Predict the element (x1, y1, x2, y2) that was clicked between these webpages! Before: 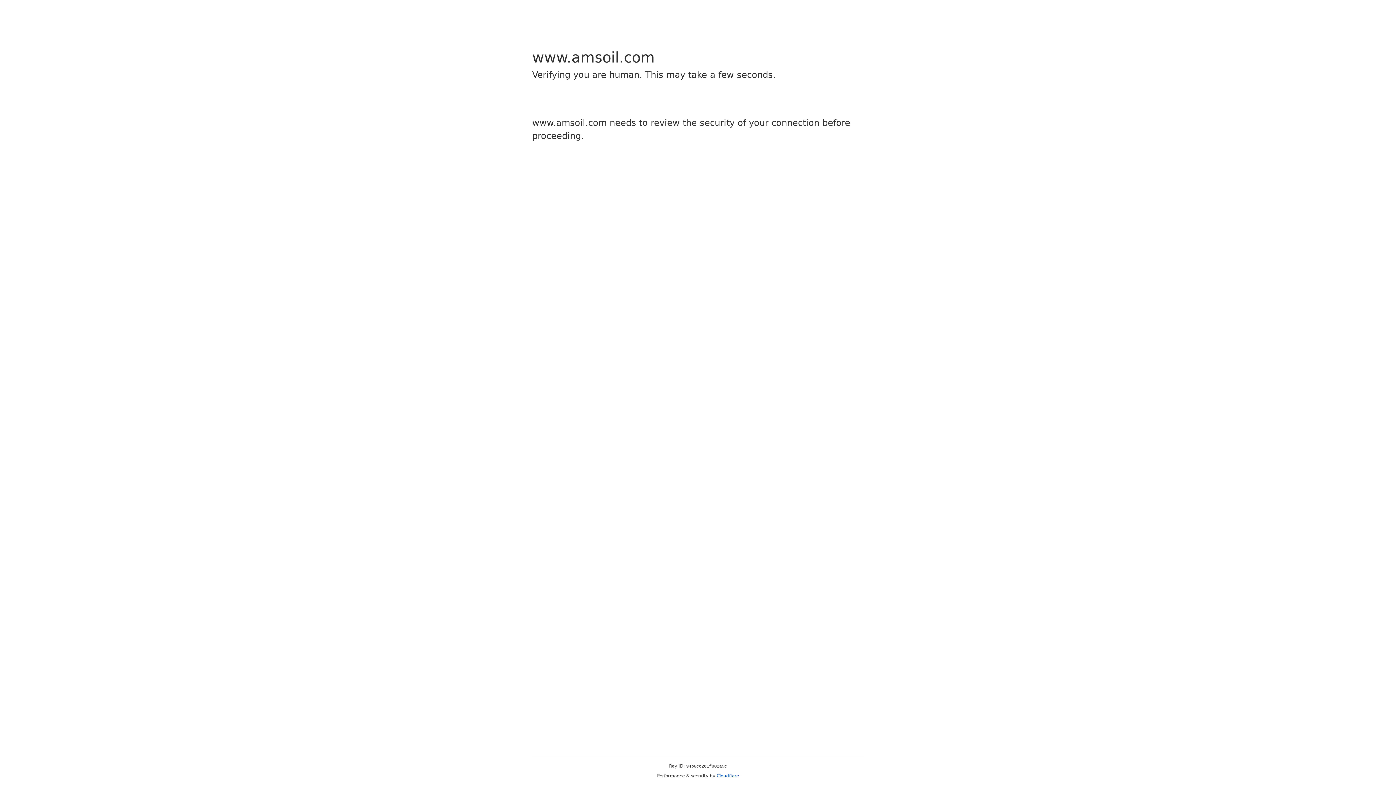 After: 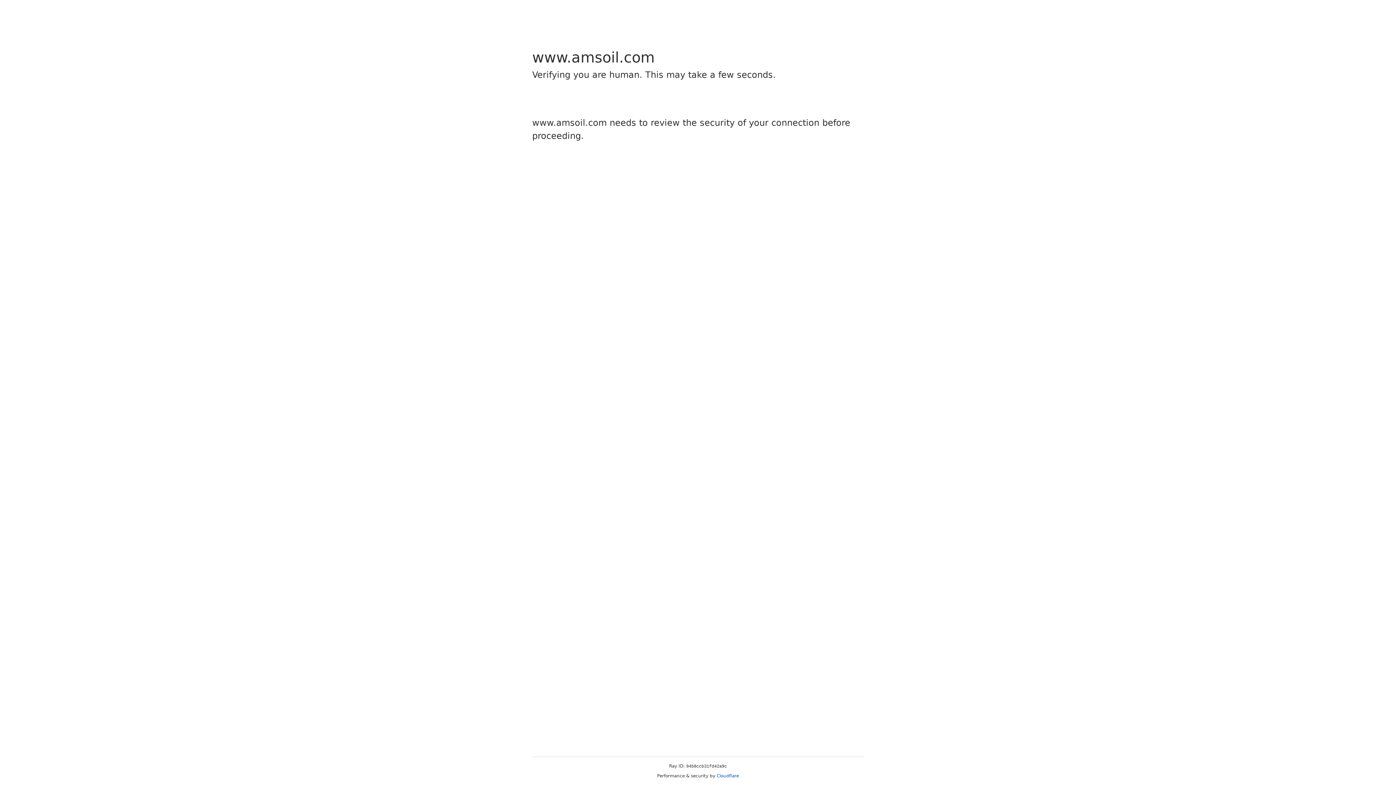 Action: label: Cloudflare bbox: (716, 773, 739, 778)